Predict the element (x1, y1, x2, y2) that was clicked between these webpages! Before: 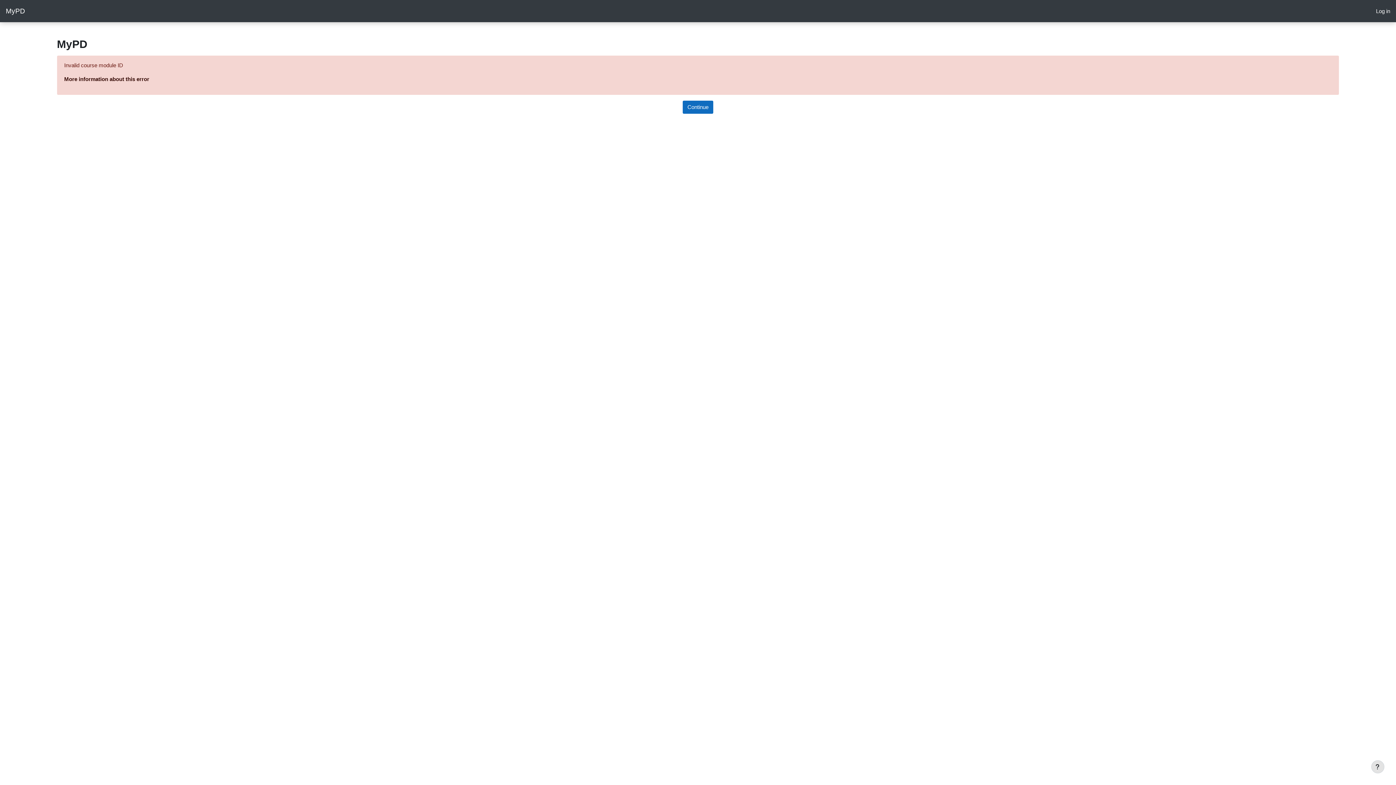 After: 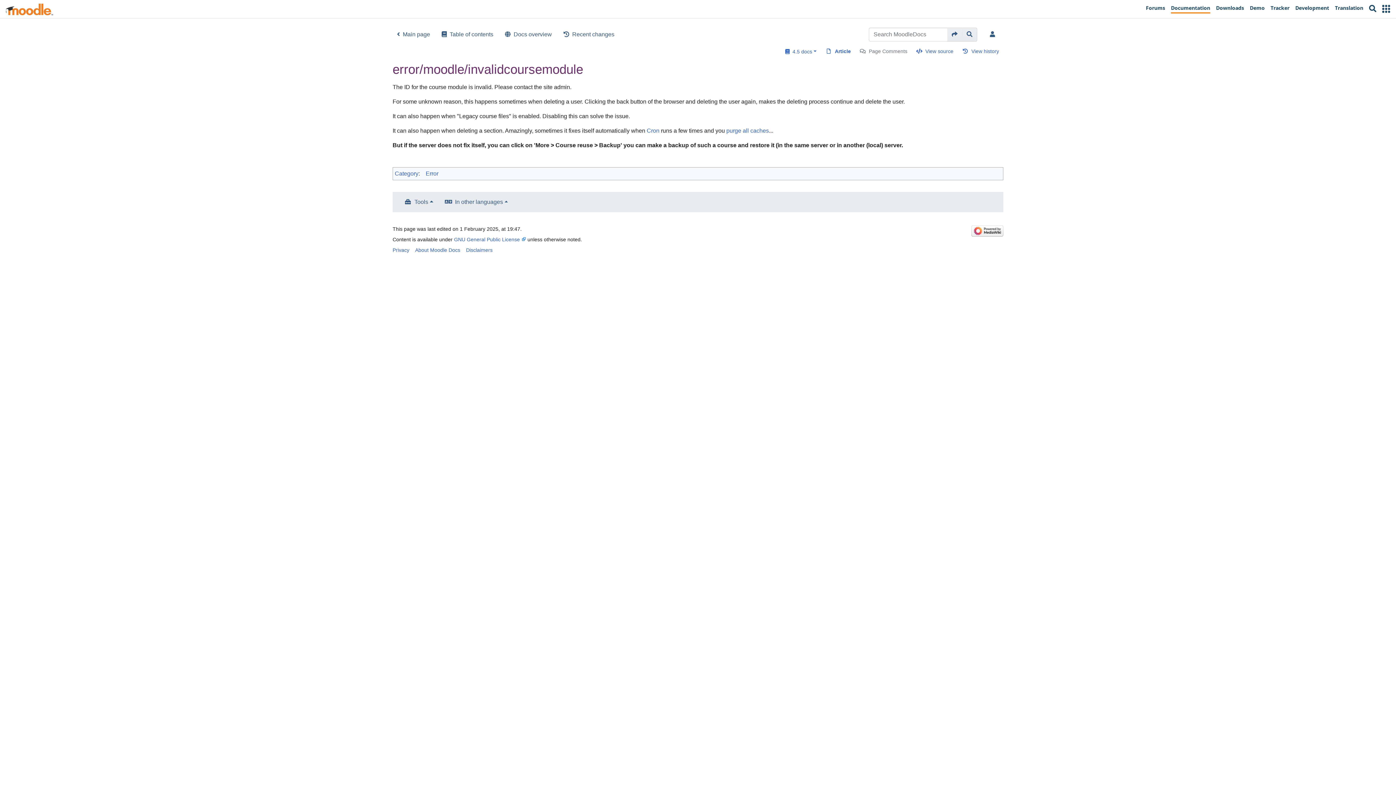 Action: bbox: (64, 76, 149, 82) label: More information about this error